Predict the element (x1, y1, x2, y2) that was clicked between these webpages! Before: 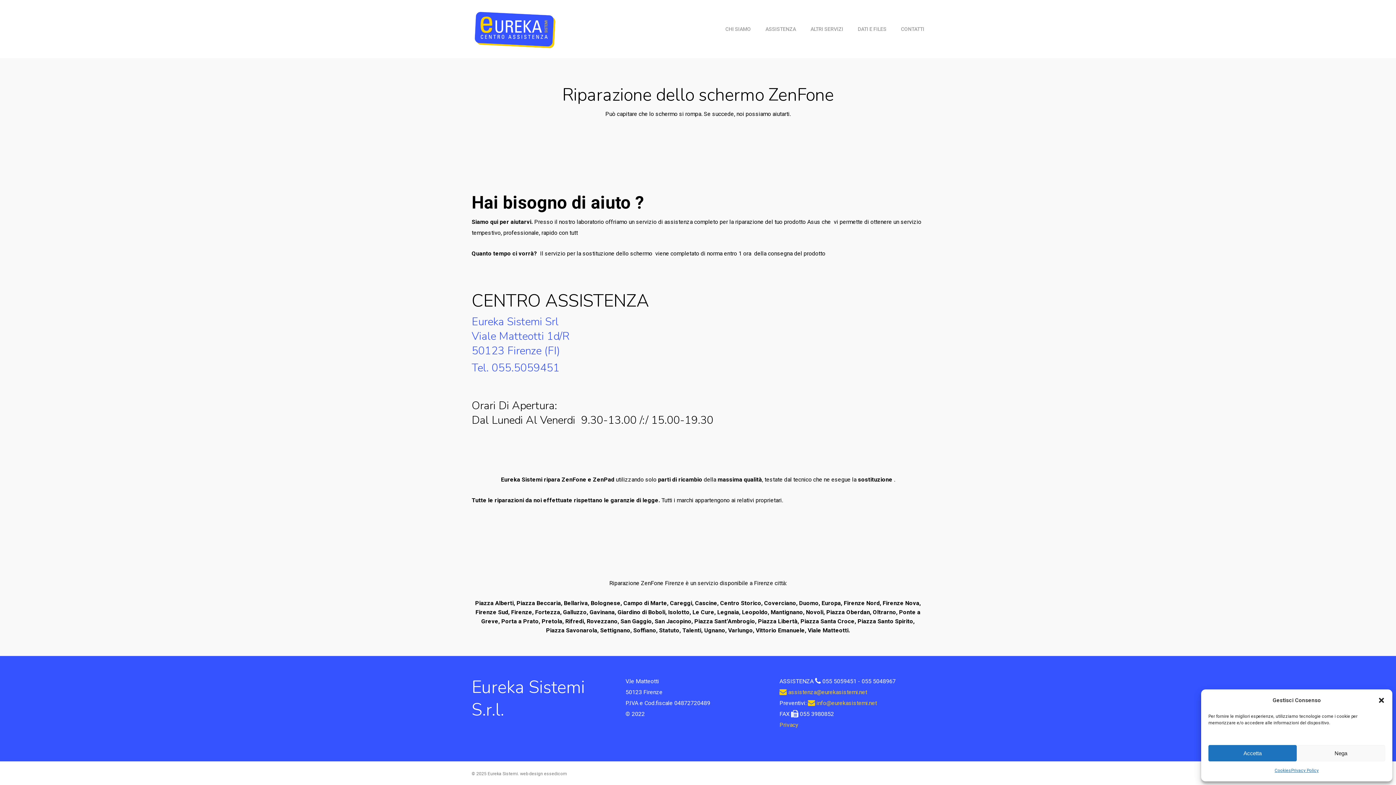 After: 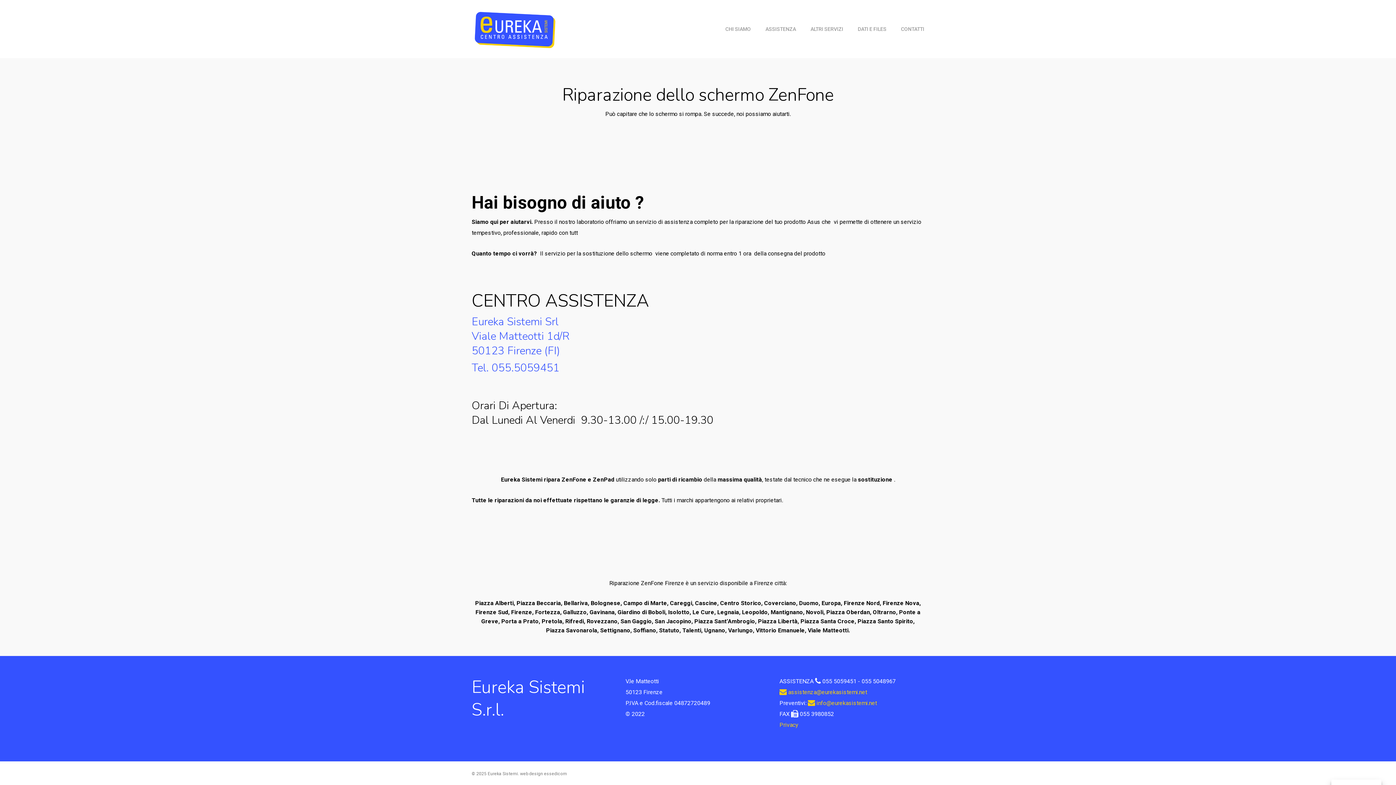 Action: label: Nega bbox: (1297, 745, 1385, 761)